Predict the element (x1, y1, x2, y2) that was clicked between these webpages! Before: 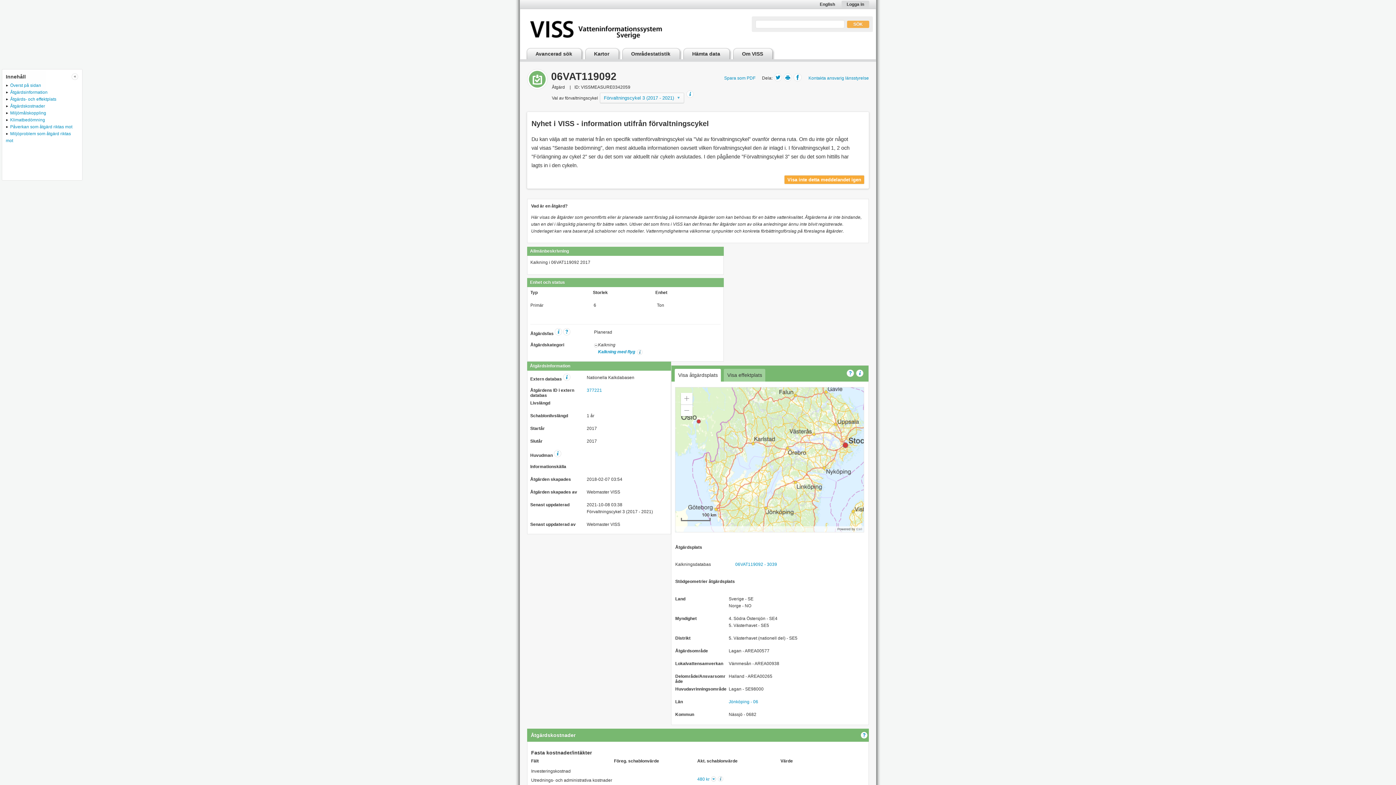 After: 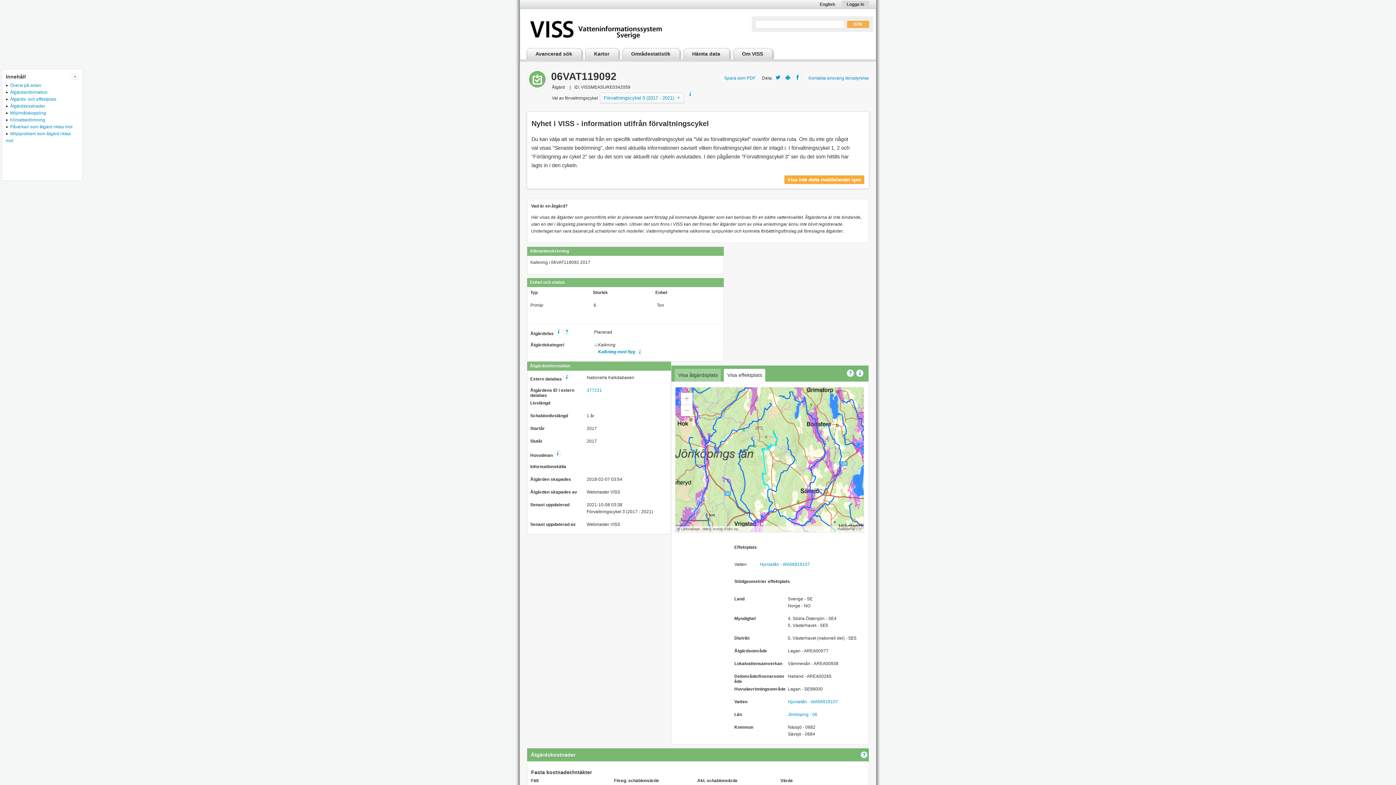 Action: bbox: (724, 369, 765, 381) label: Visa effektplats